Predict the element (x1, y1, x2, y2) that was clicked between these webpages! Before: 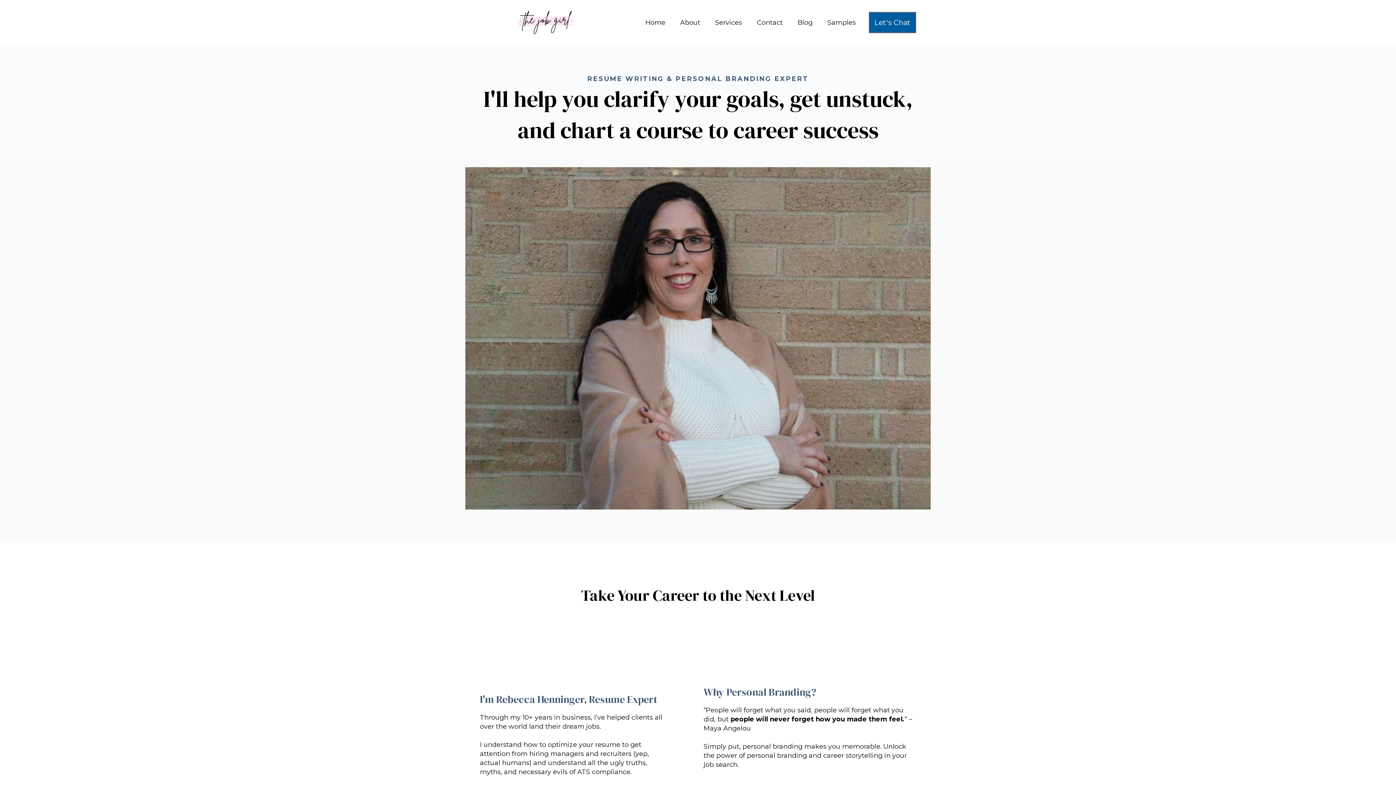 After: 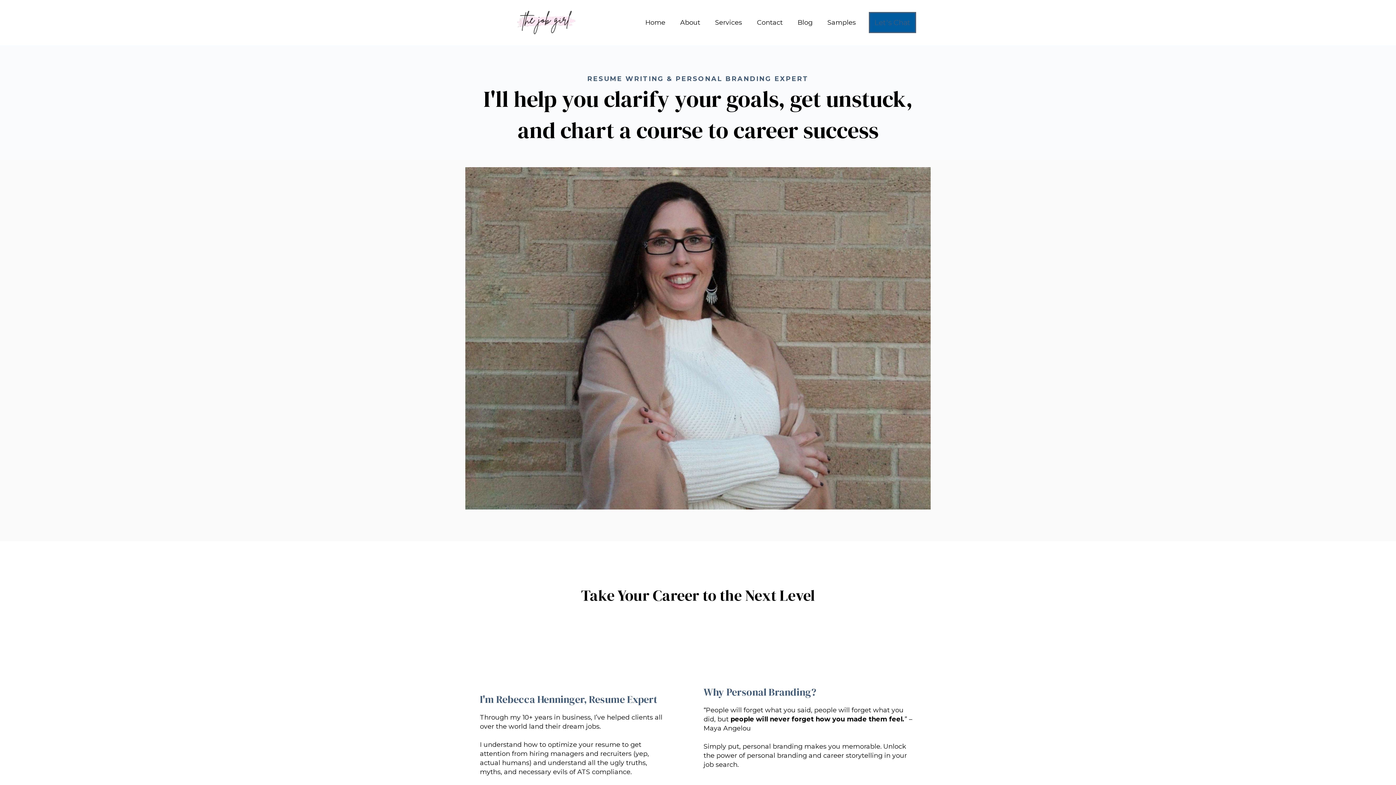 Action: bbox: (869, 12, 916, 33) label: Let's Chat